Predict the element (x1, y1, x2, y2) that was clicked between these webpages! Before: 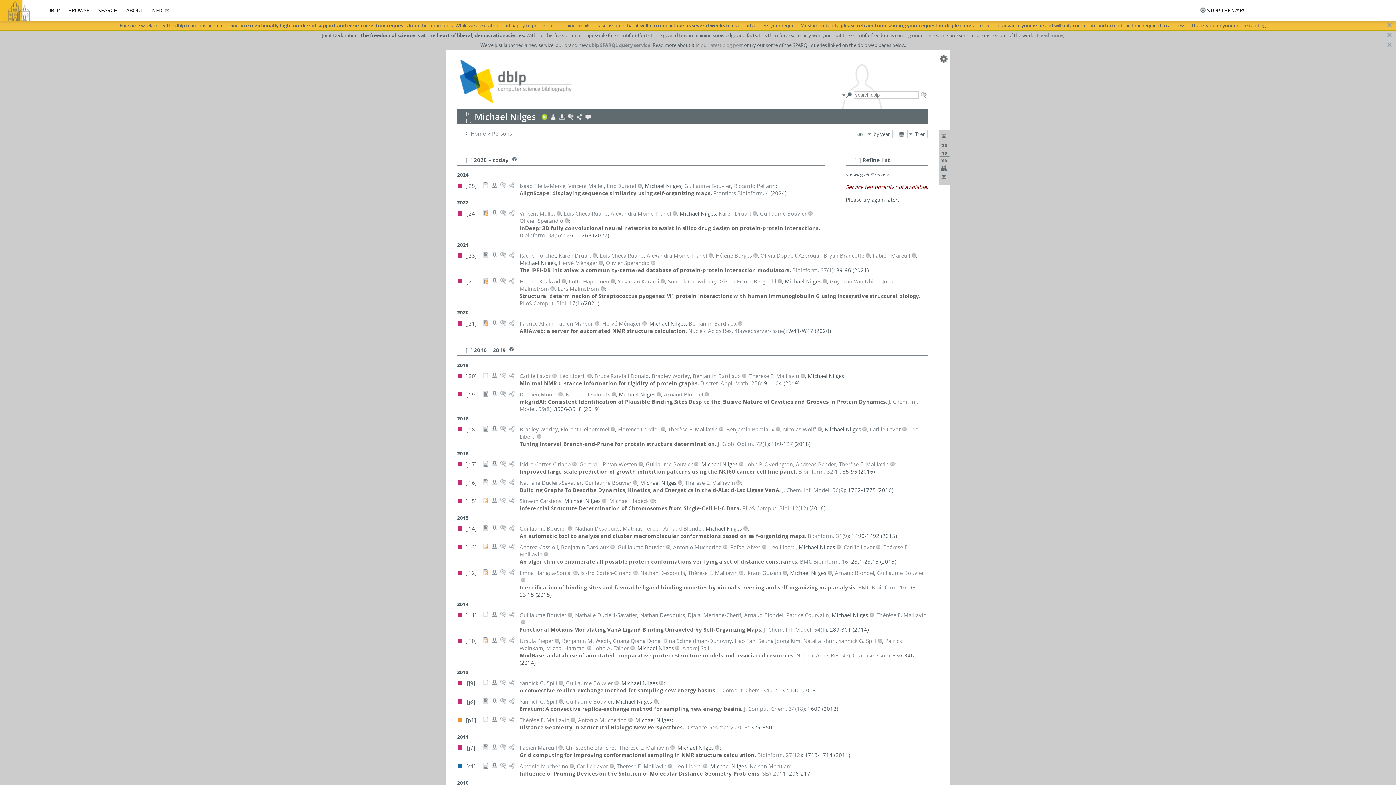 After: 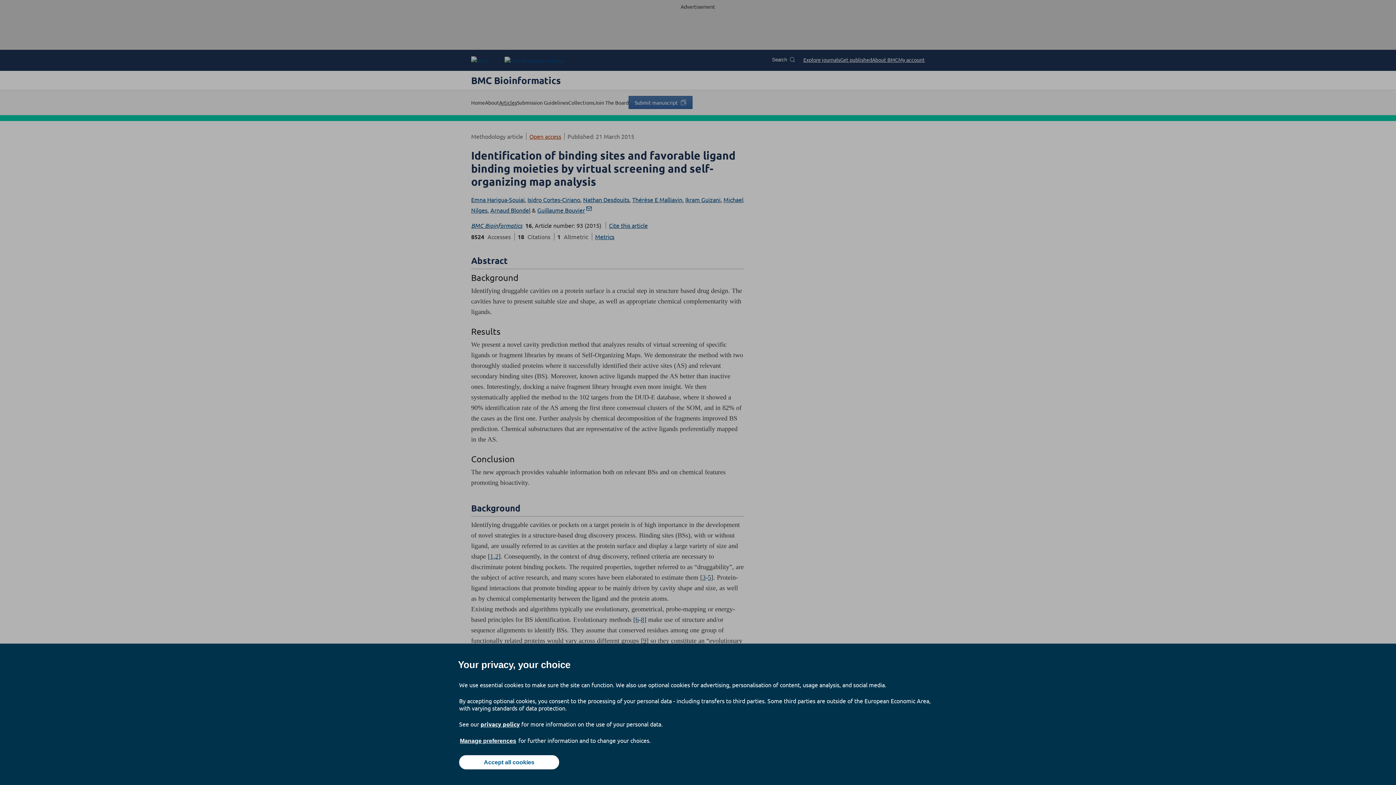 Action: bbox: (482, 571, 489, 577)